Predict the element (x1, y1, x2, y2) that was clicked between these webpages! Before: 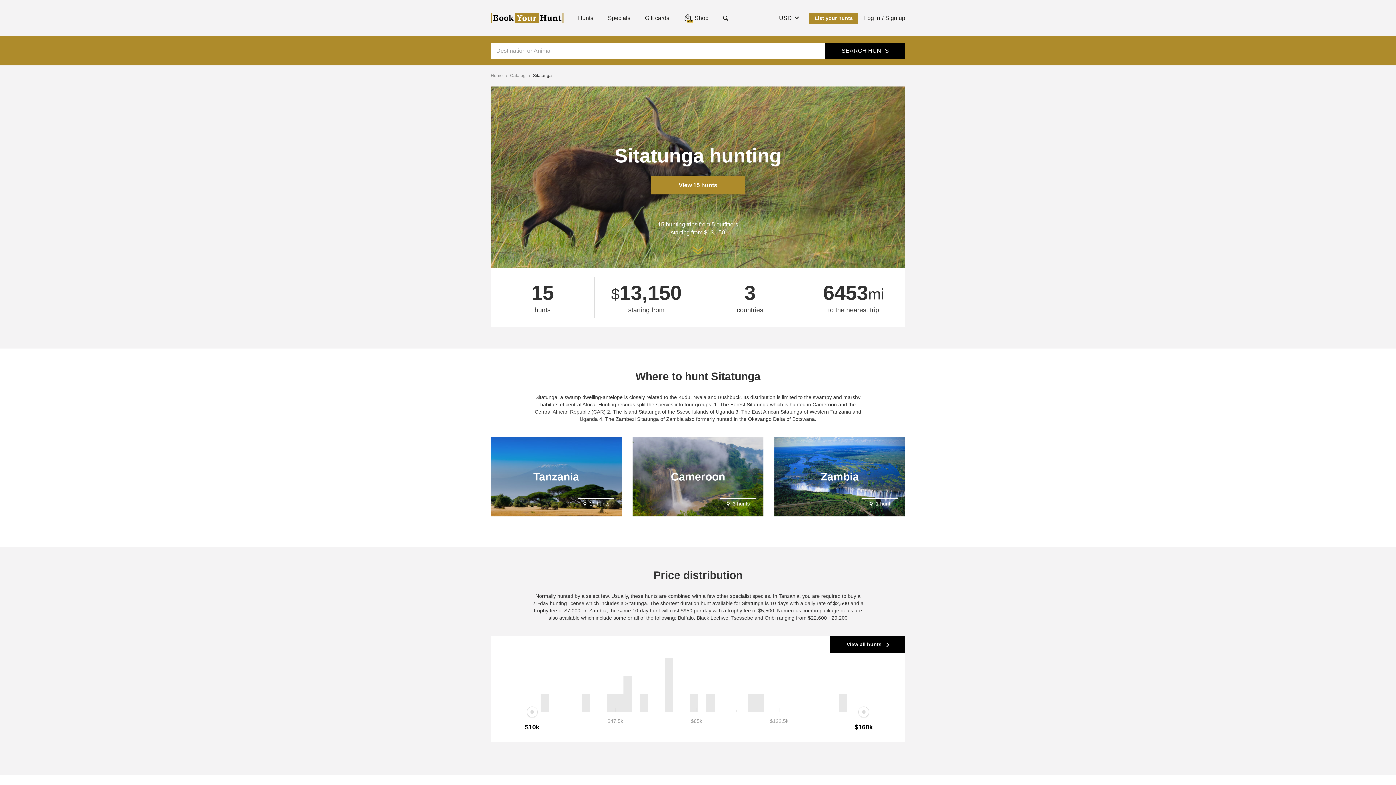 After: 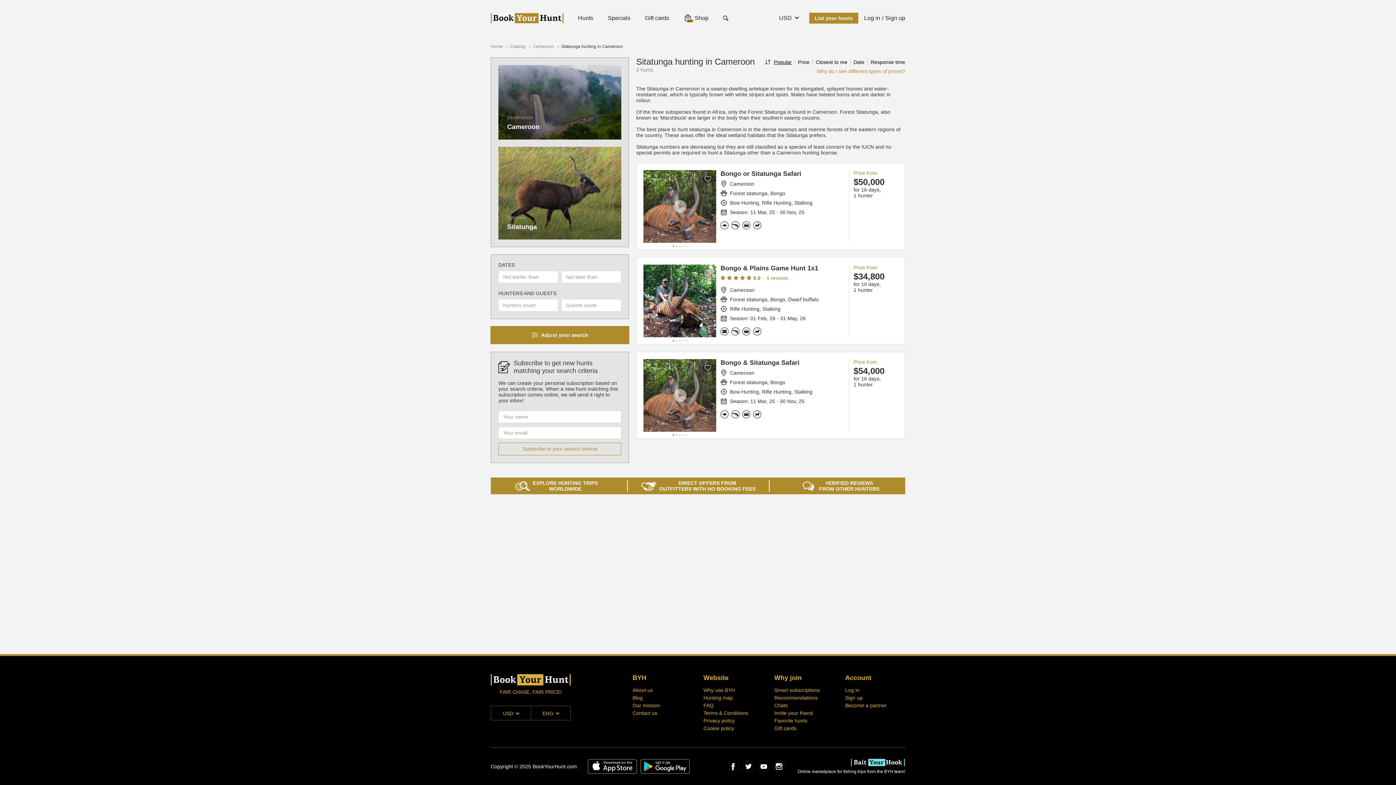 Action: label: Cameroon
 3 hunts bbox: (632, 437, 763, 516)